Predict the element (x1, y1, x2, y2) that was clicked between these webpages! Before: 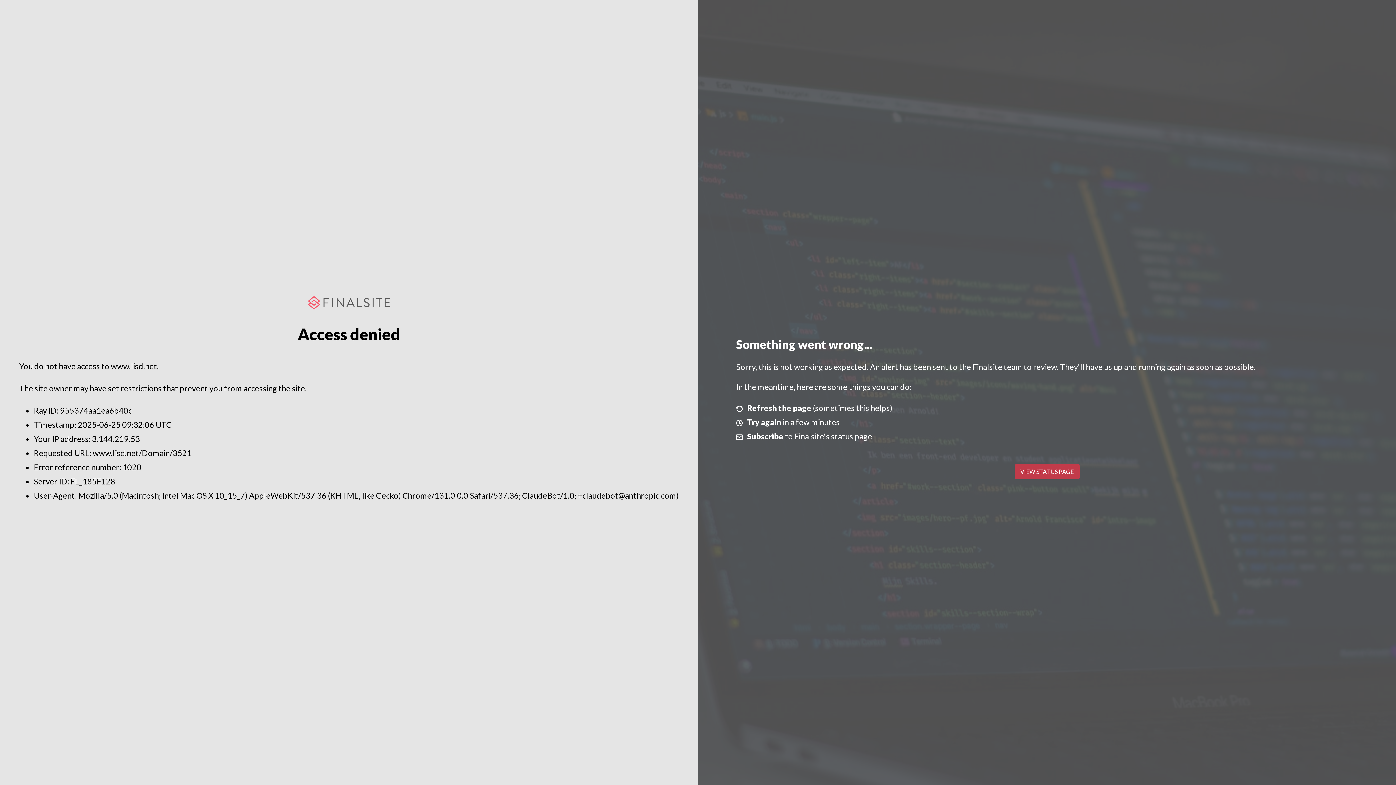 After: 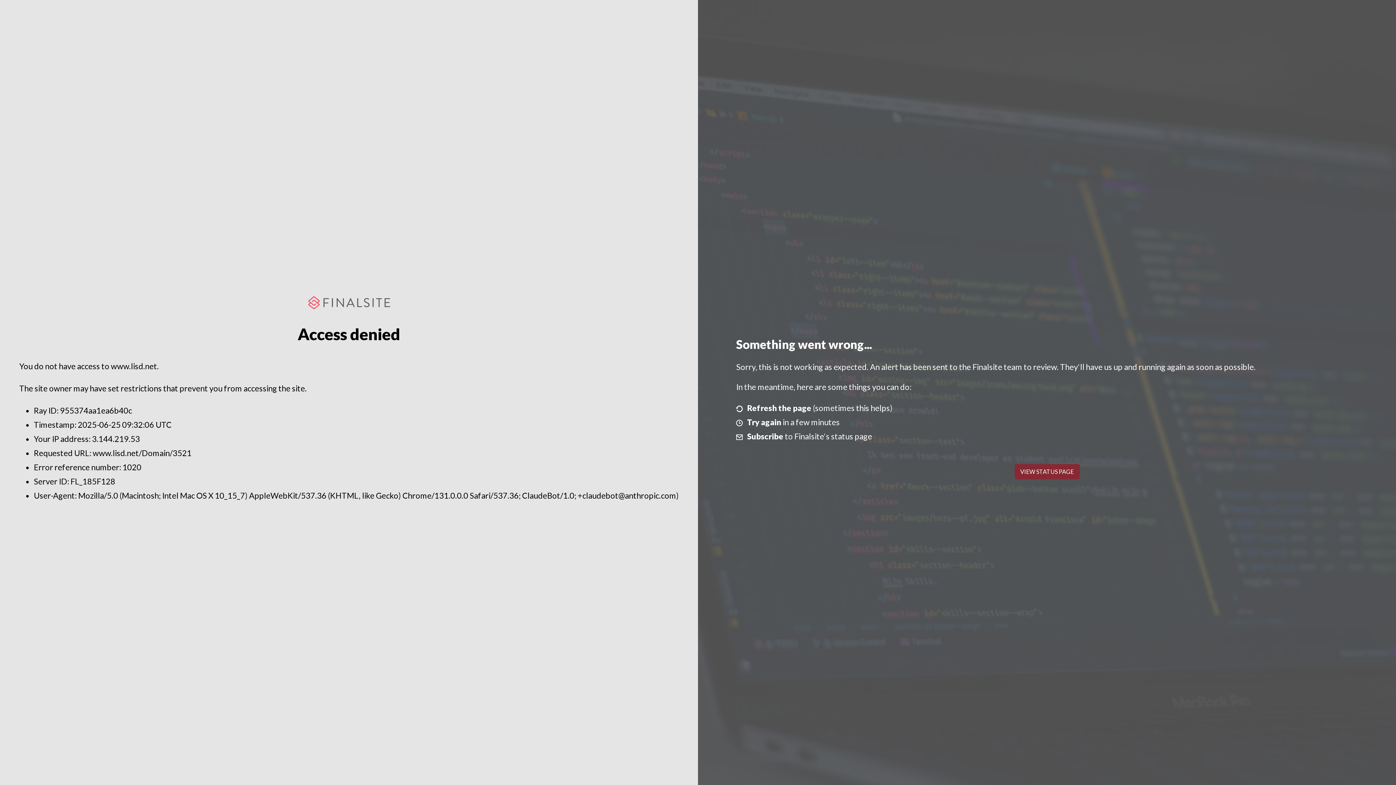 Action: bbox: (1014, 464, 1079, 479) label: VIEW STATUS PAGE